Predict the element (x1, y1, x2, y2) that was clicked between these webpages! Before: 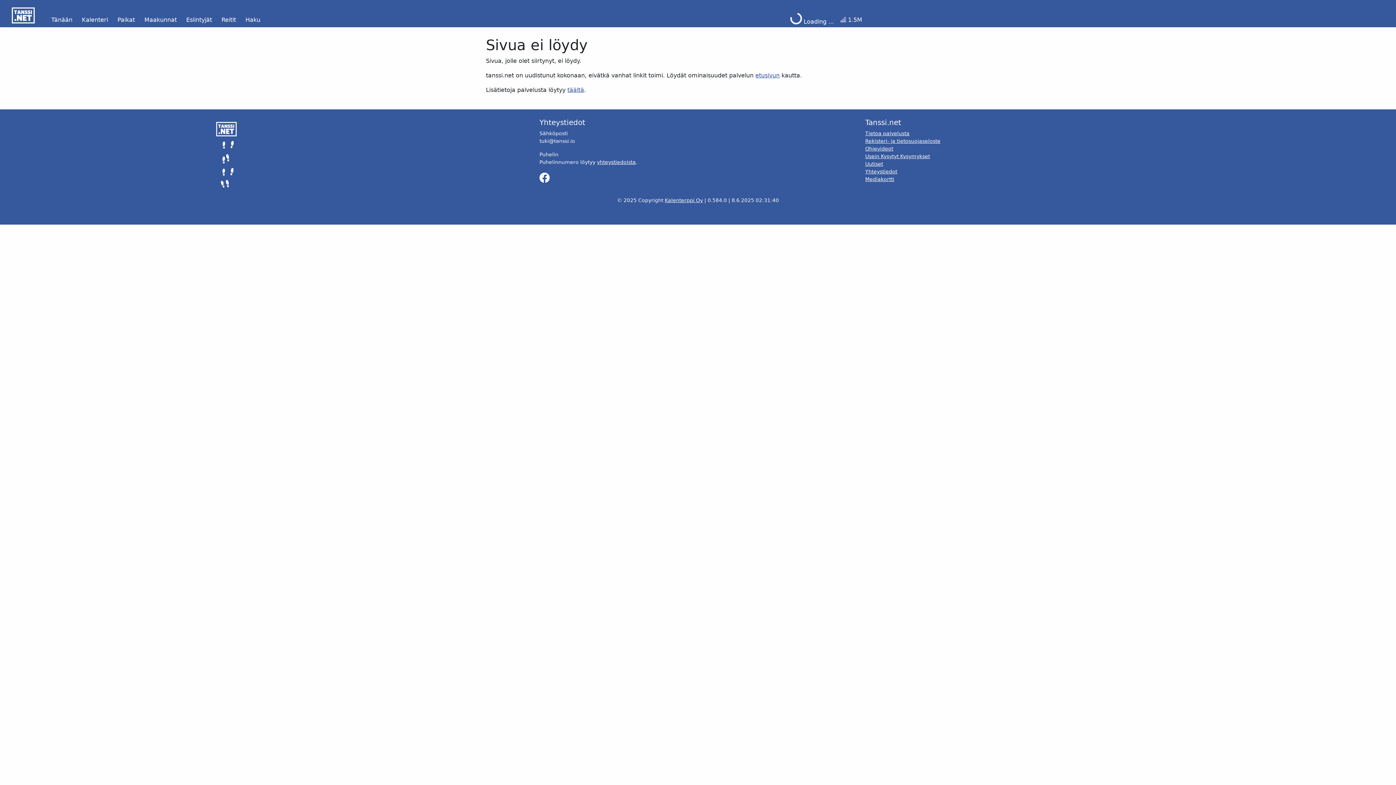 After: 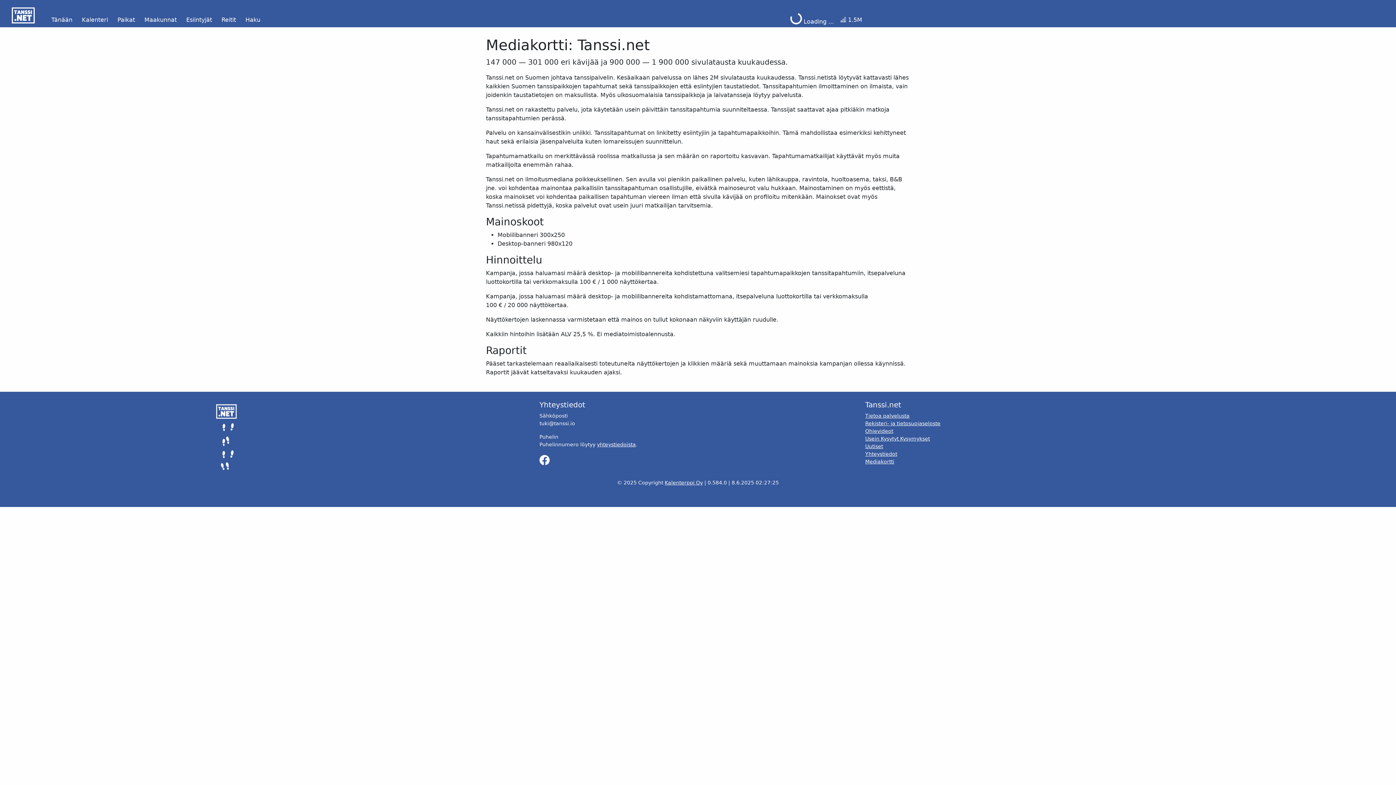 Action: label: Mediakortti bbox: (865, 176, 894, 182)